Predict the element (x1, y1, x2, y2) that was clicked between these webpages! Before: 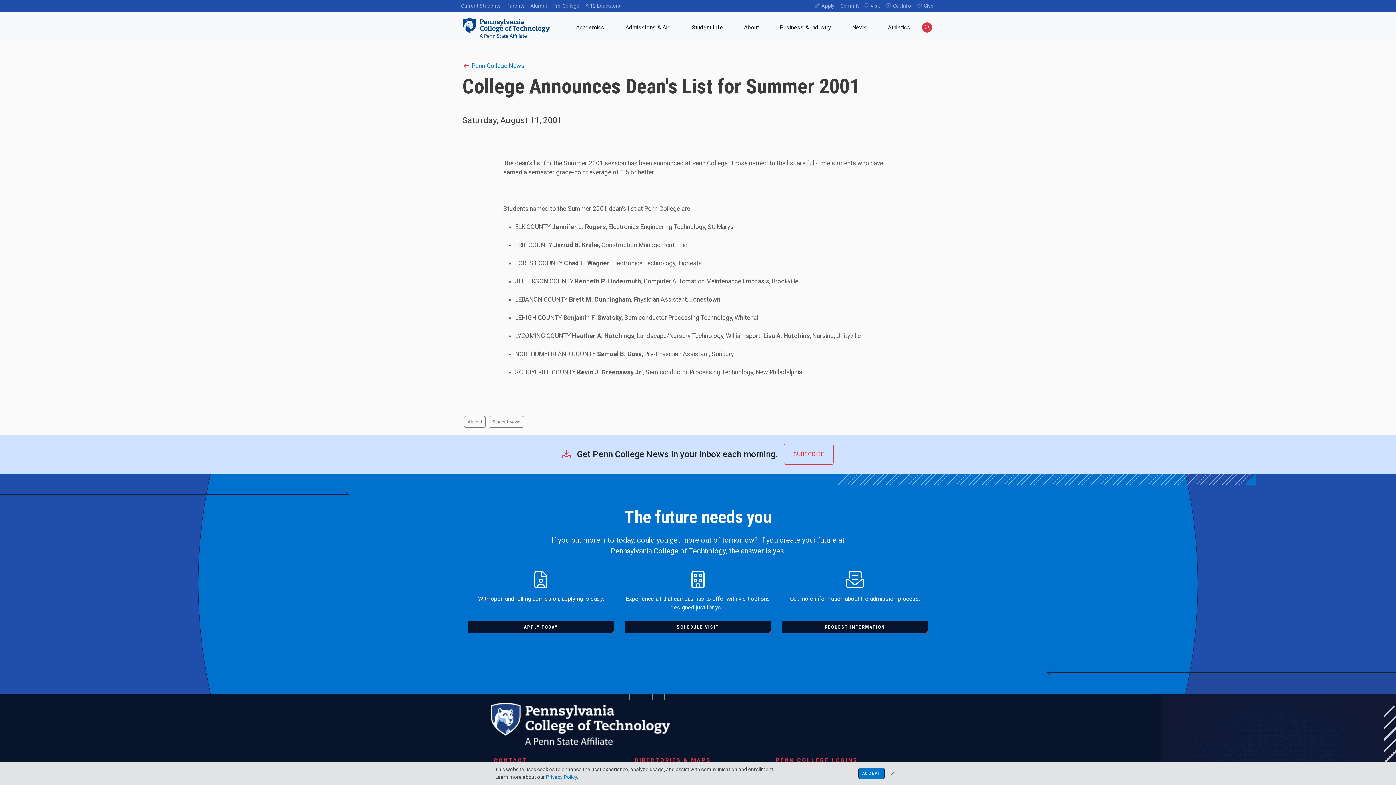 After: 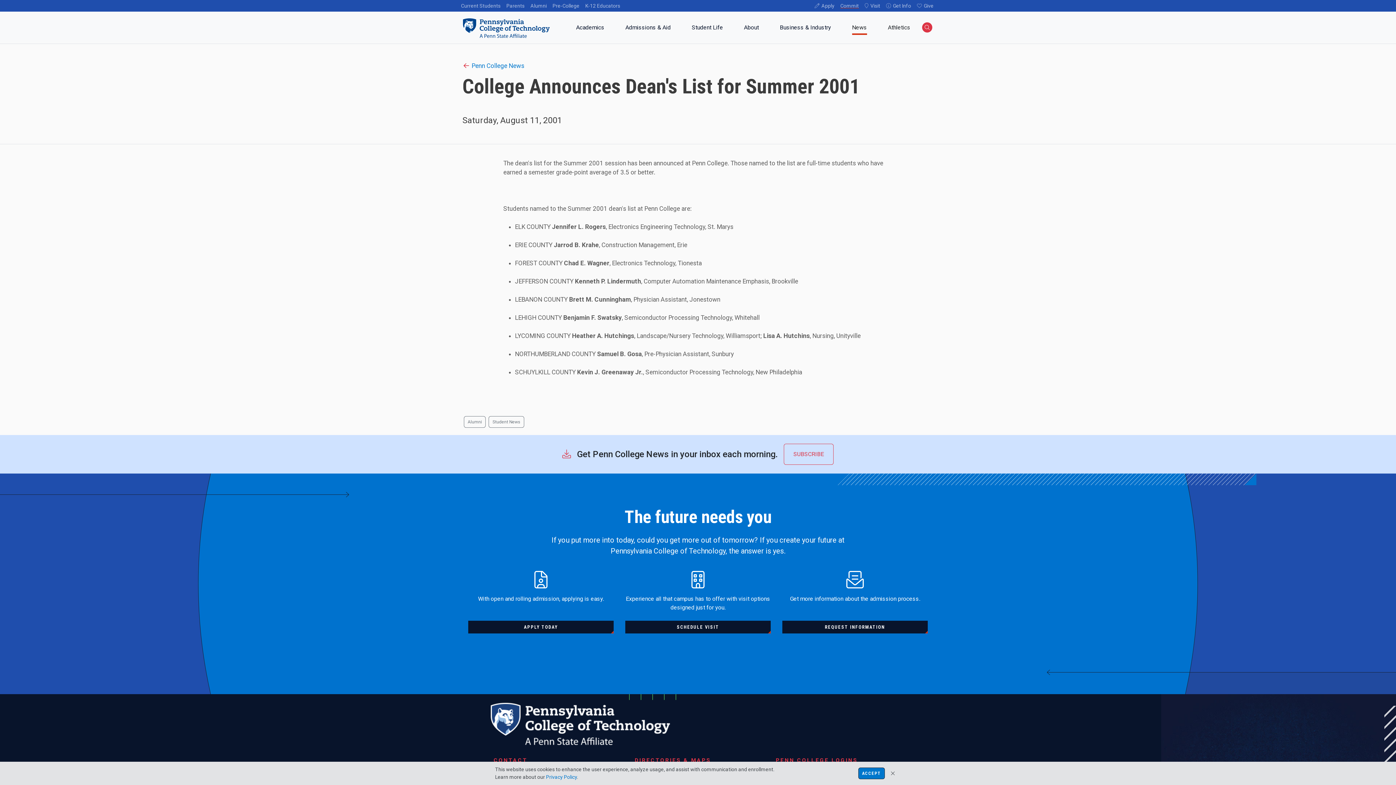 Action: bbox: (841, 20, 877, 37) label: News